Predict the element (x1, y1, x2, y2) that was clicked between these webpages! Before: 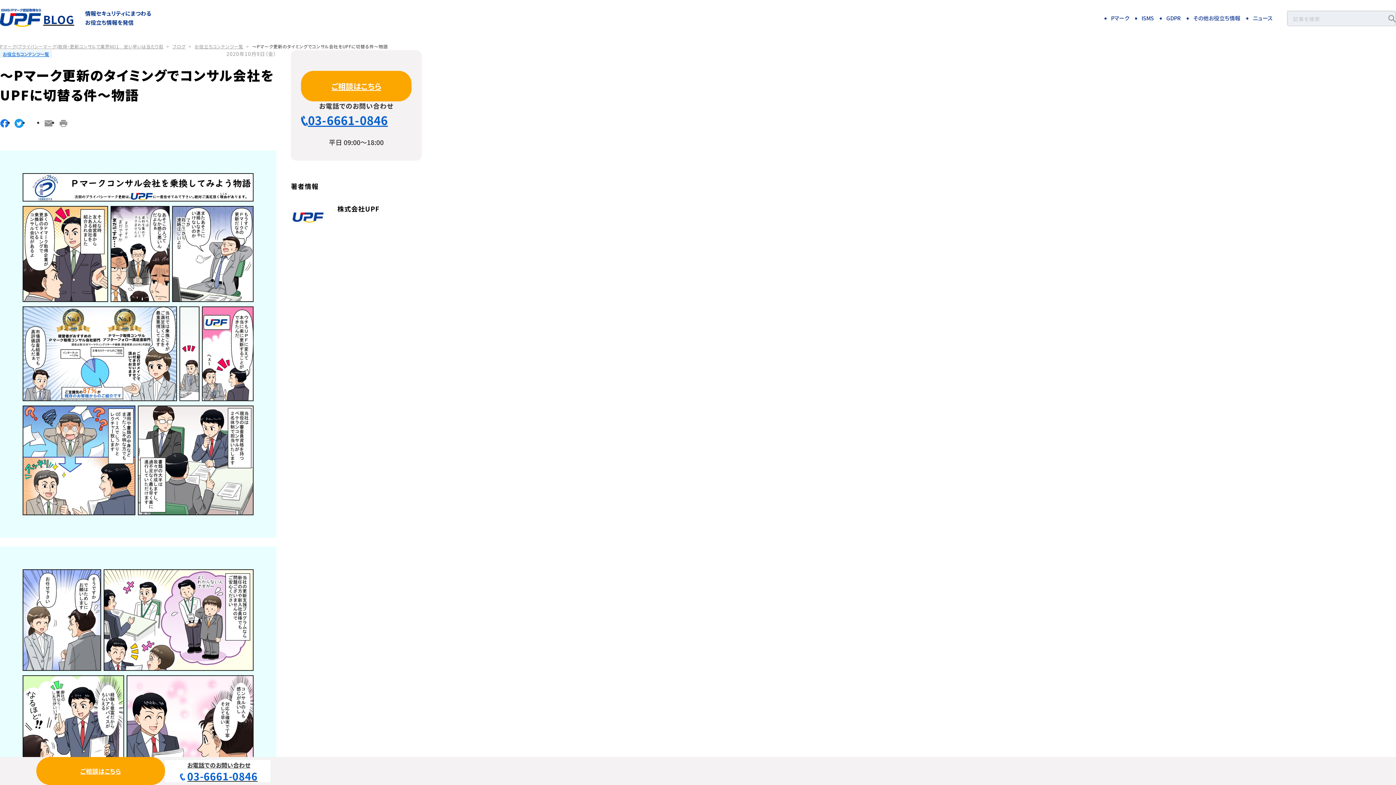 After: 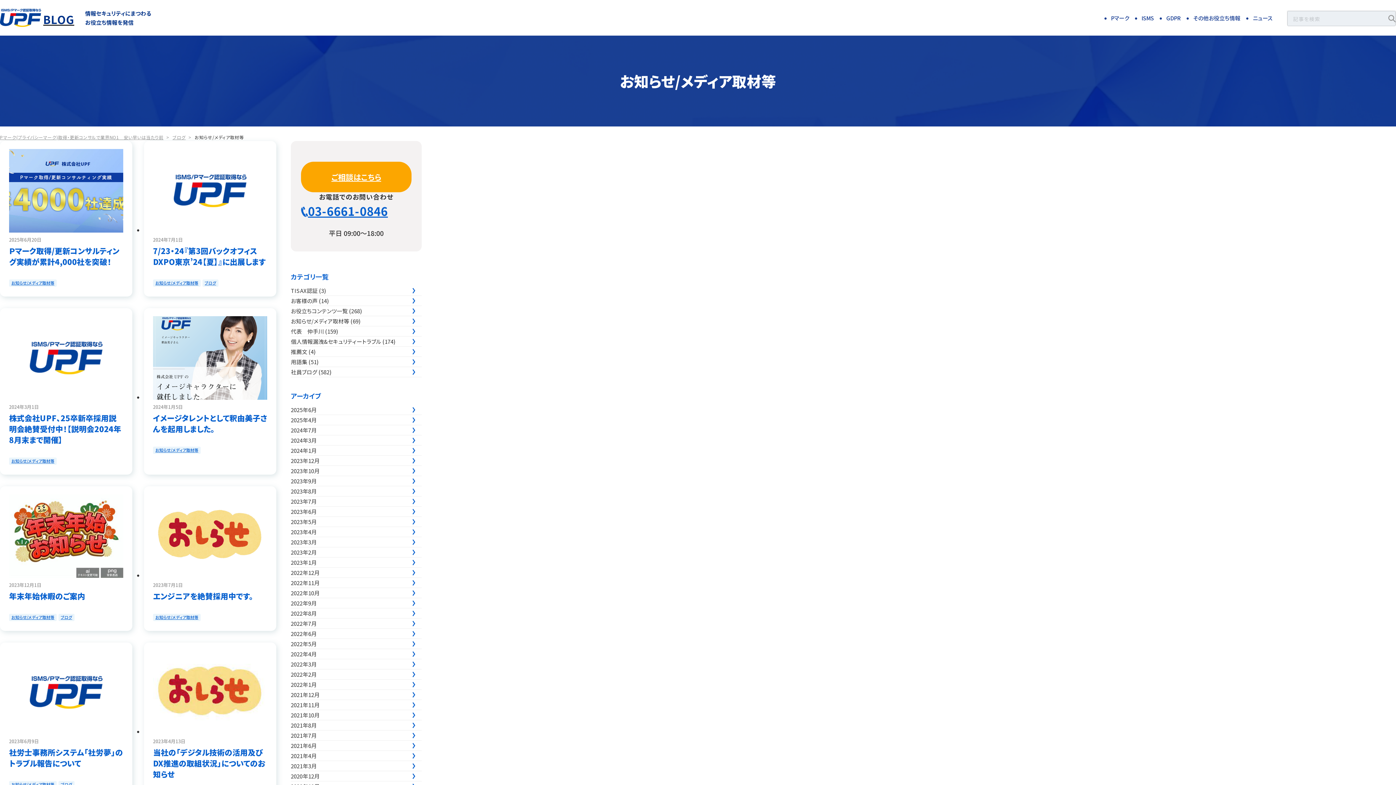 Action: label: ニュース bbox: (1253, 14, 1272, 21)